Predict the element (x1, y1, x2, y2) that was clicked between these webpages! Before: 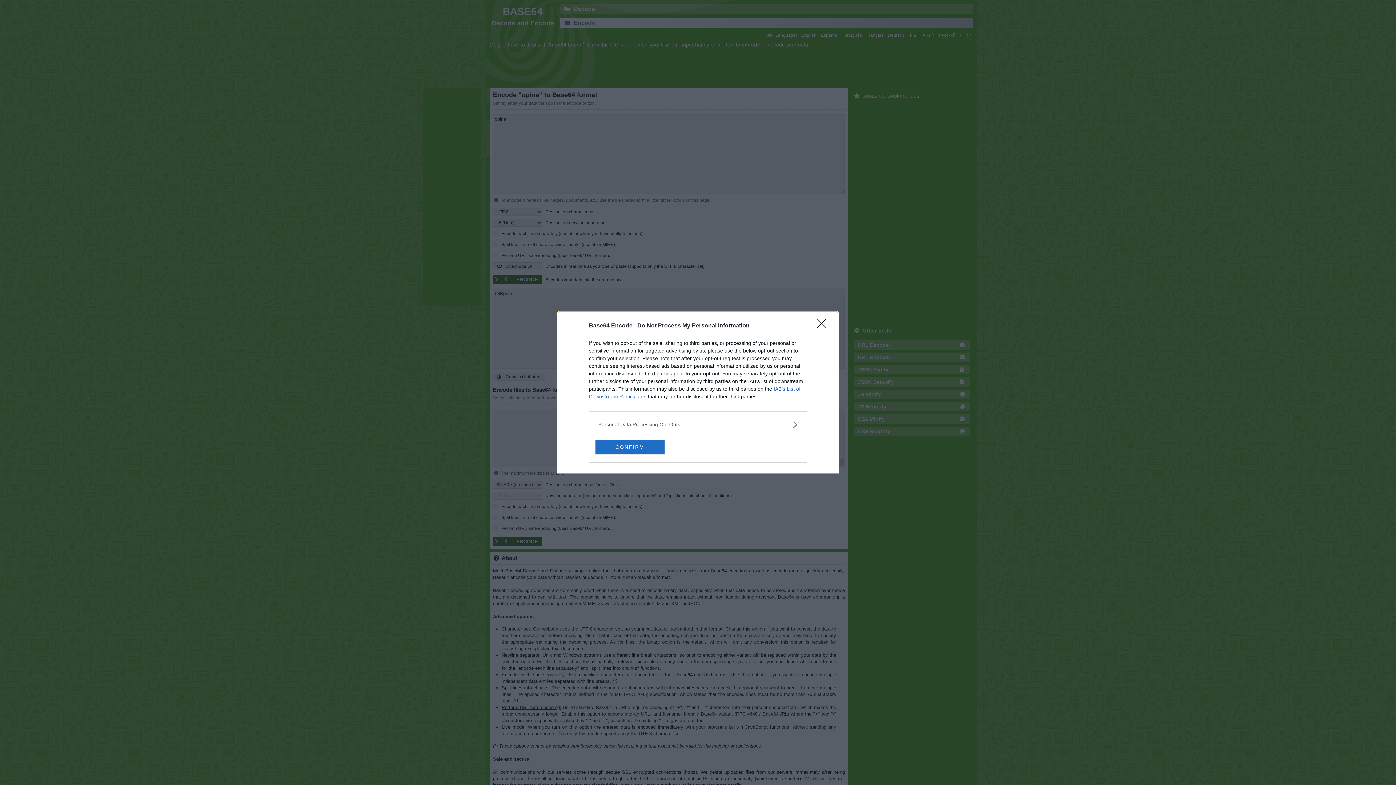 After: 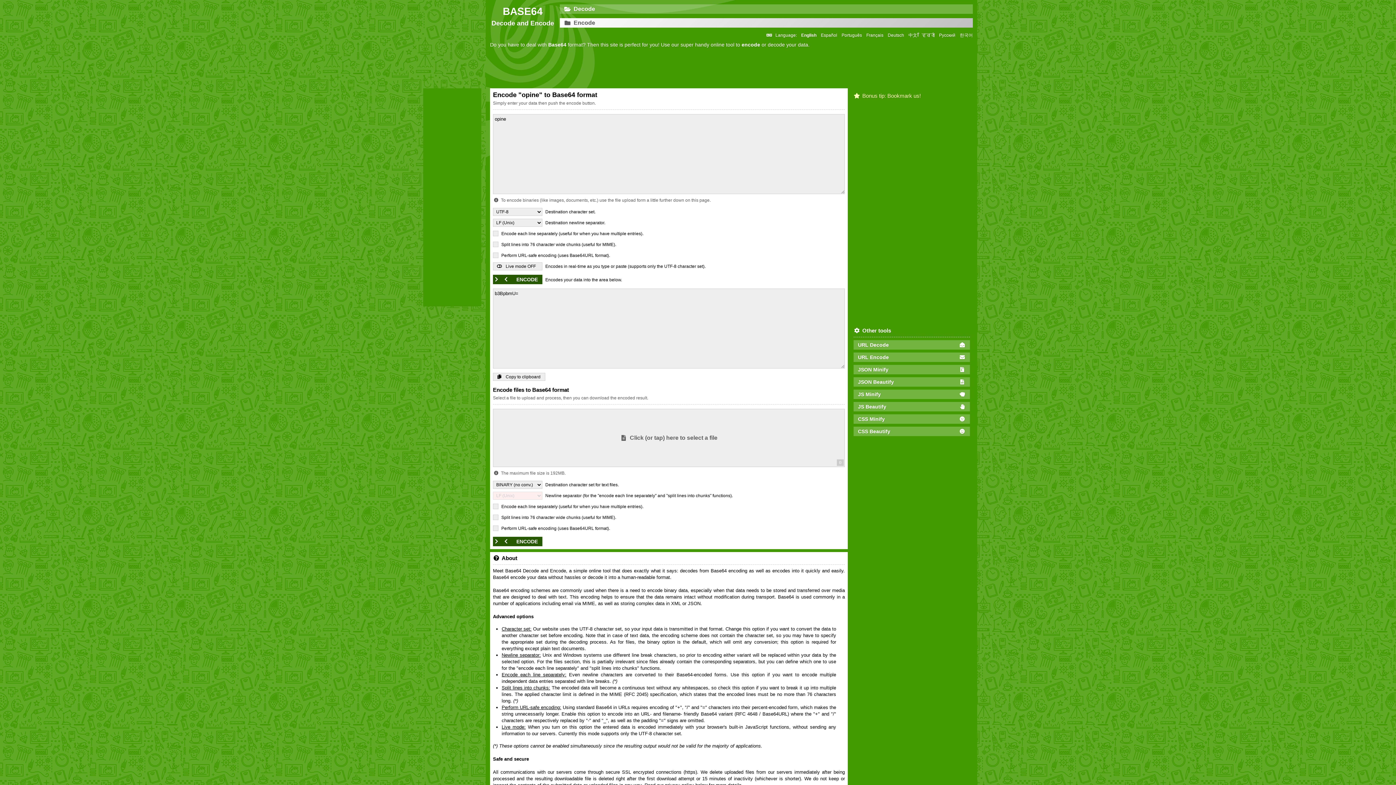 Action: label: Close bbox: (817, 319, 830, 332)